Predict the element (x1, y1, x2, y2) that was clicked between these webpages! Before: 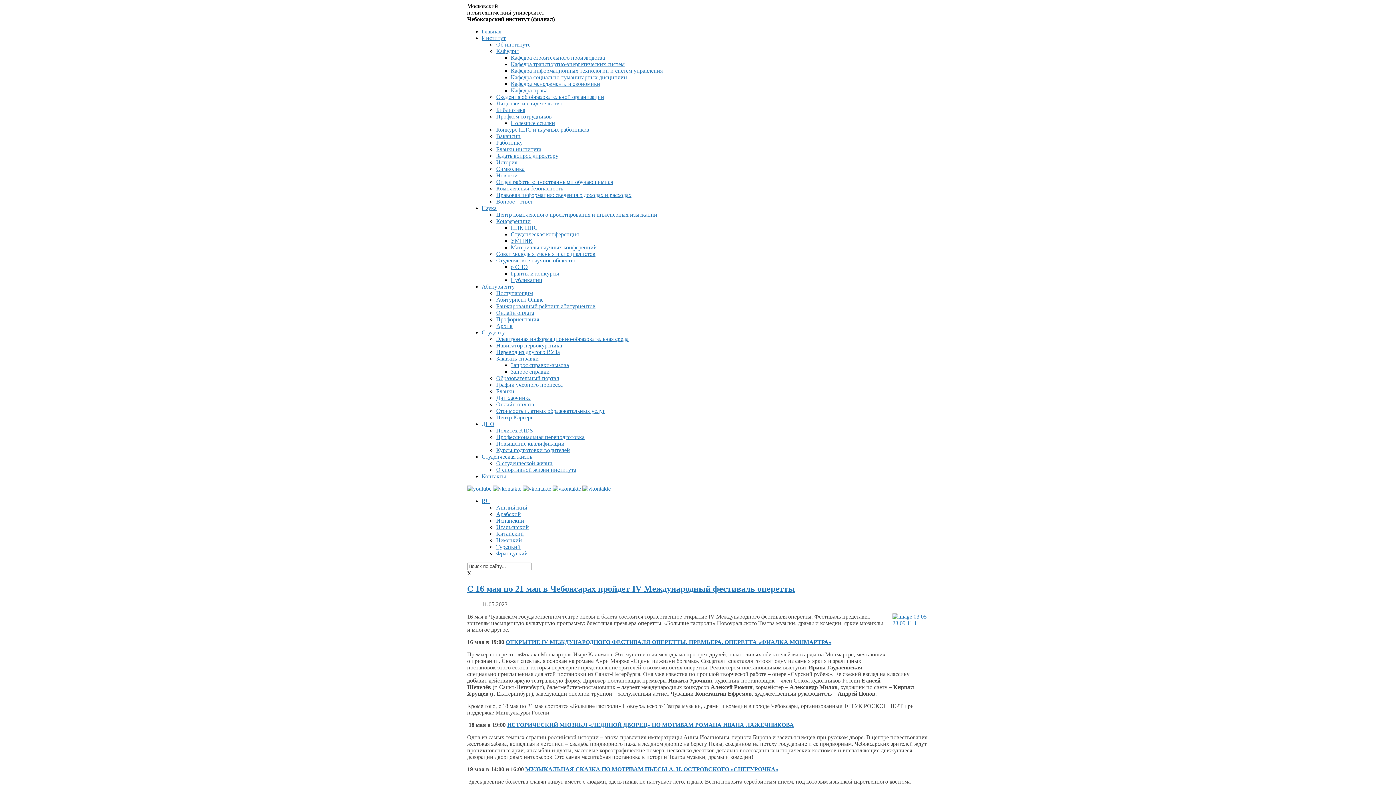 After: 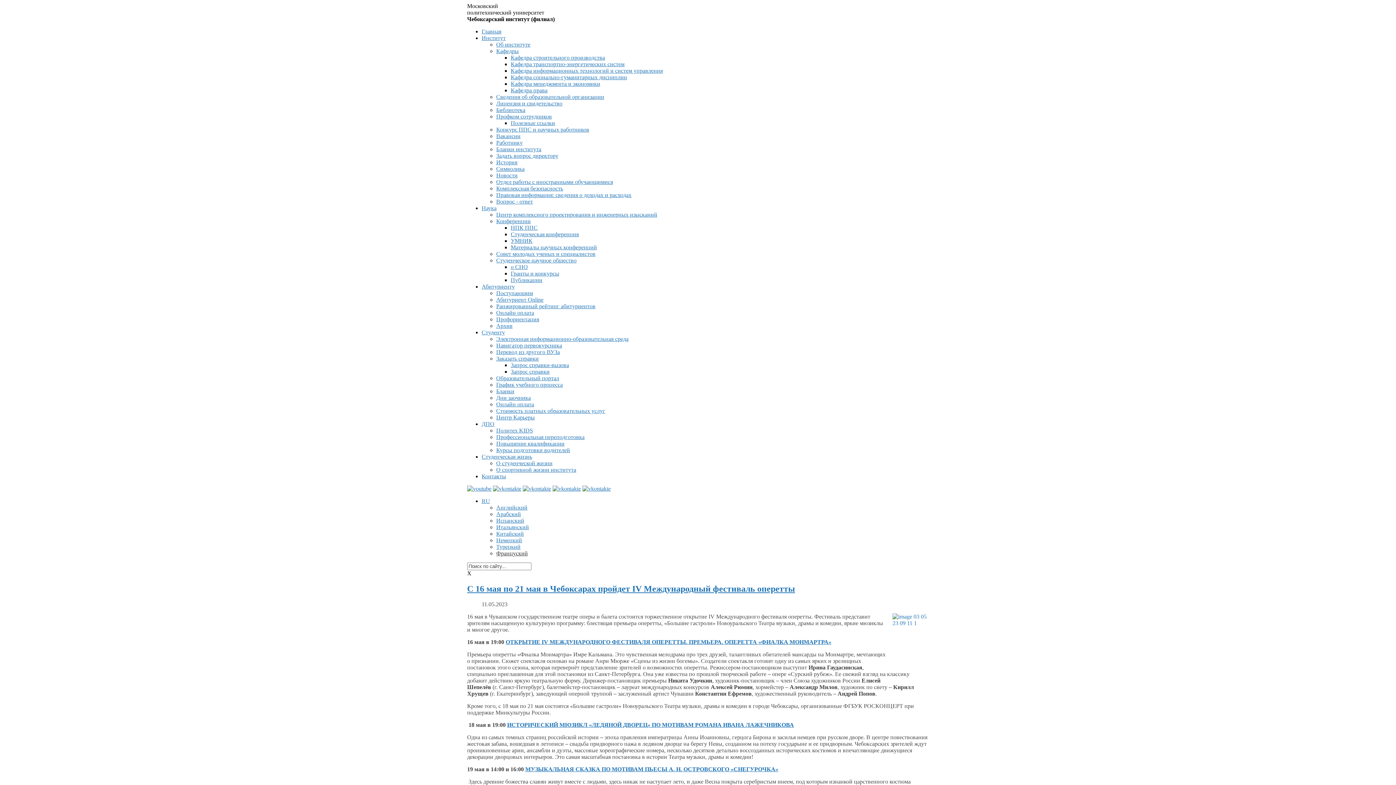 Action: bbox: (496, 550, 528, 556) label: Француский